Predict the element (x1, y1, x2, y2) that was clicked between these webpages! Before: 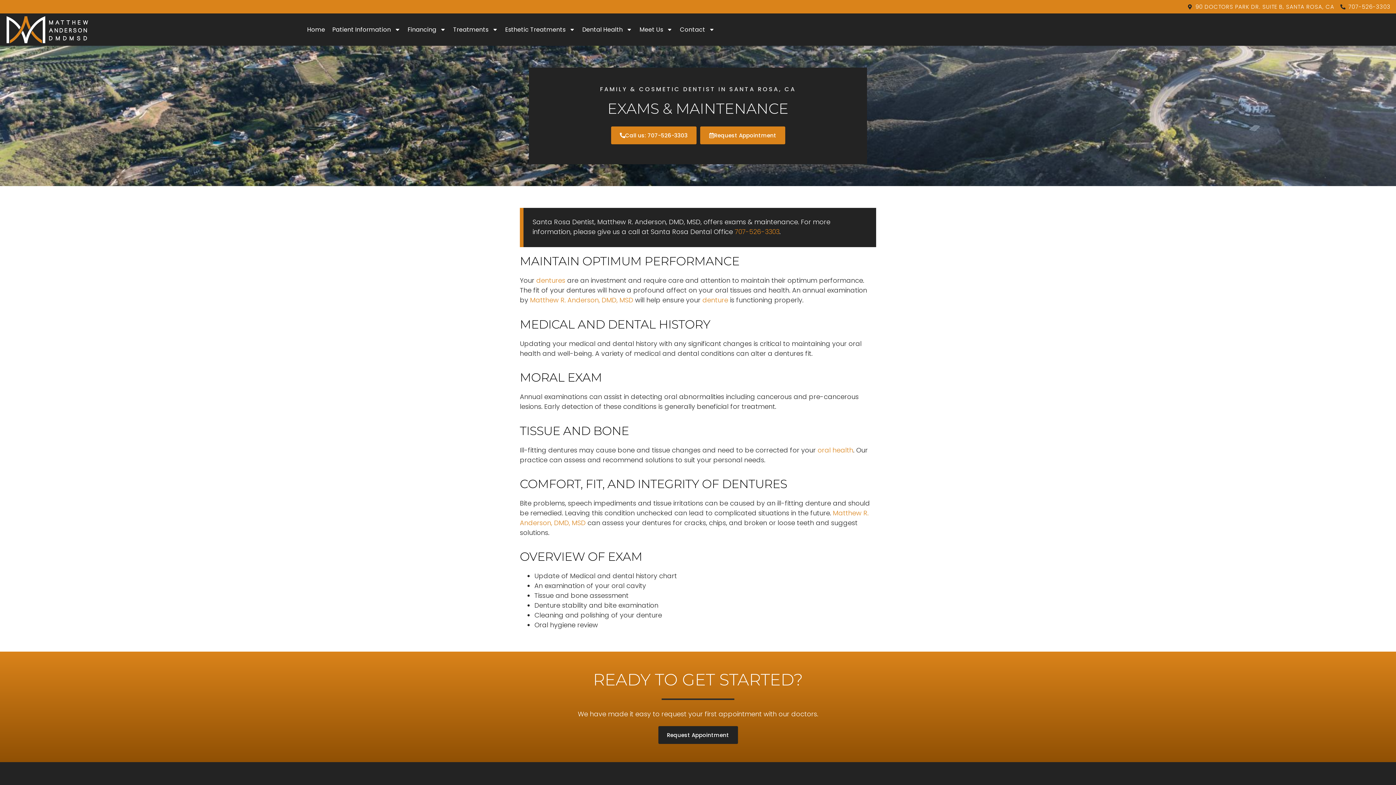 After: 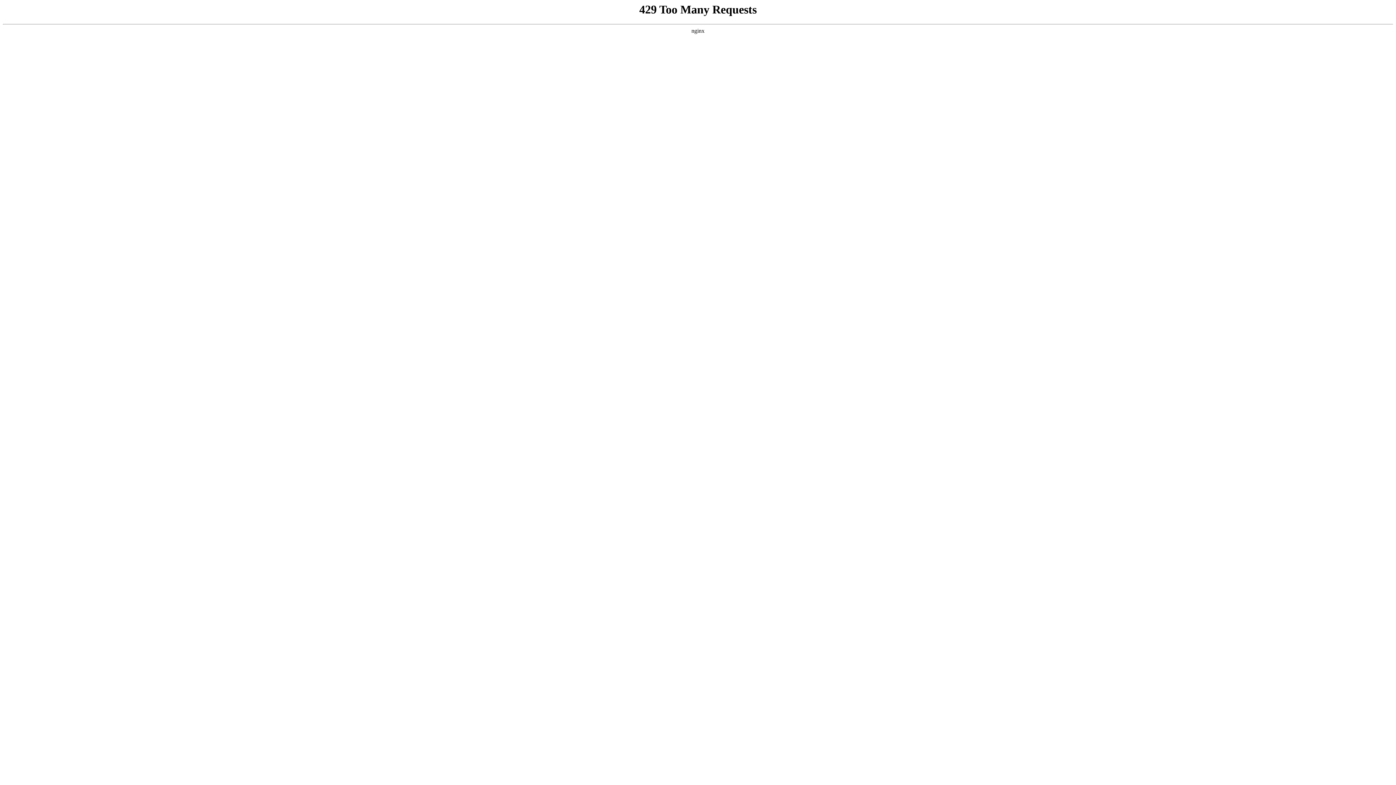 Action: bbox: (5, 15, 89, 44)